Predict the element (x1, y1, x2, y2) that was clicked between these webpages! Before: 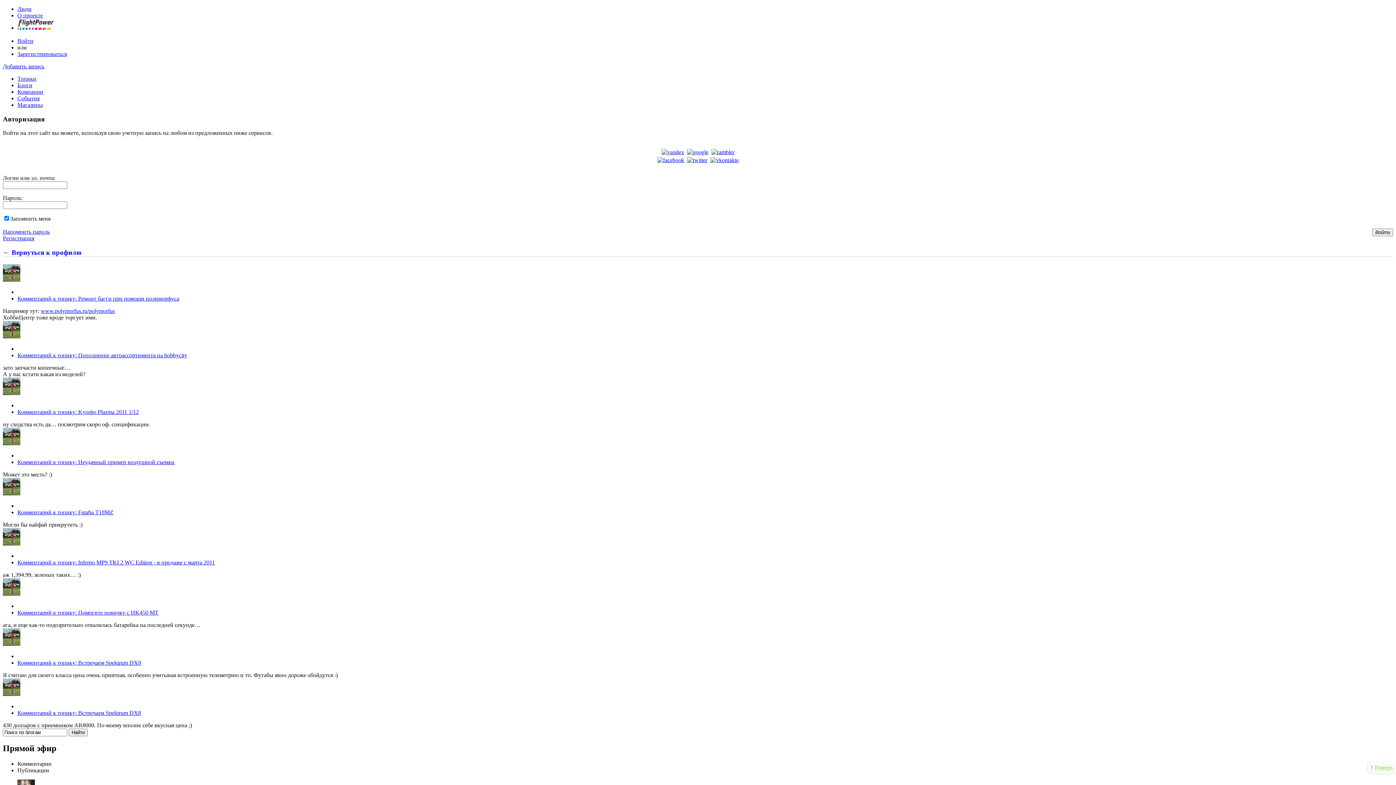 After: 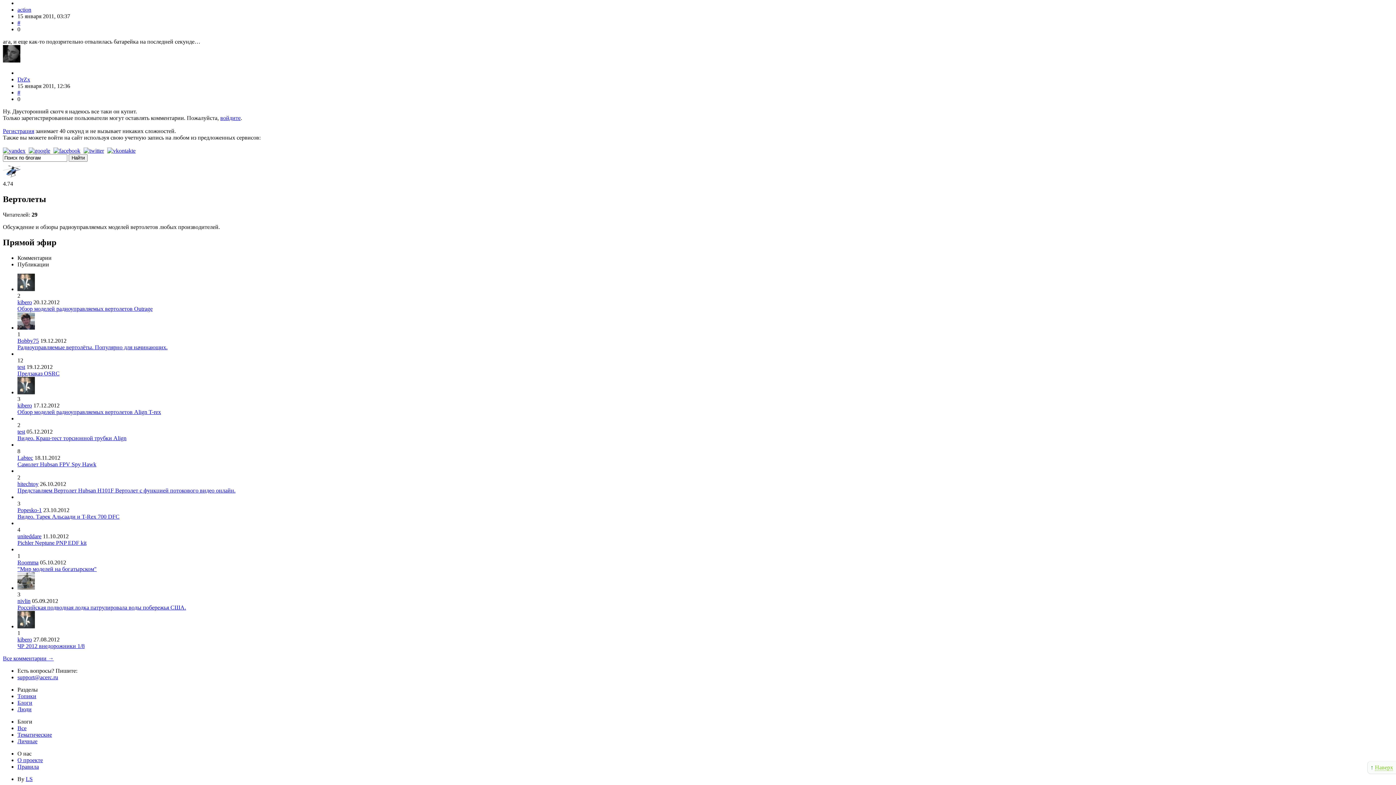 Action: bbox: (17, 609, 158, 616) label: Комментарий к топику: Помогите новичку с HK450 MT